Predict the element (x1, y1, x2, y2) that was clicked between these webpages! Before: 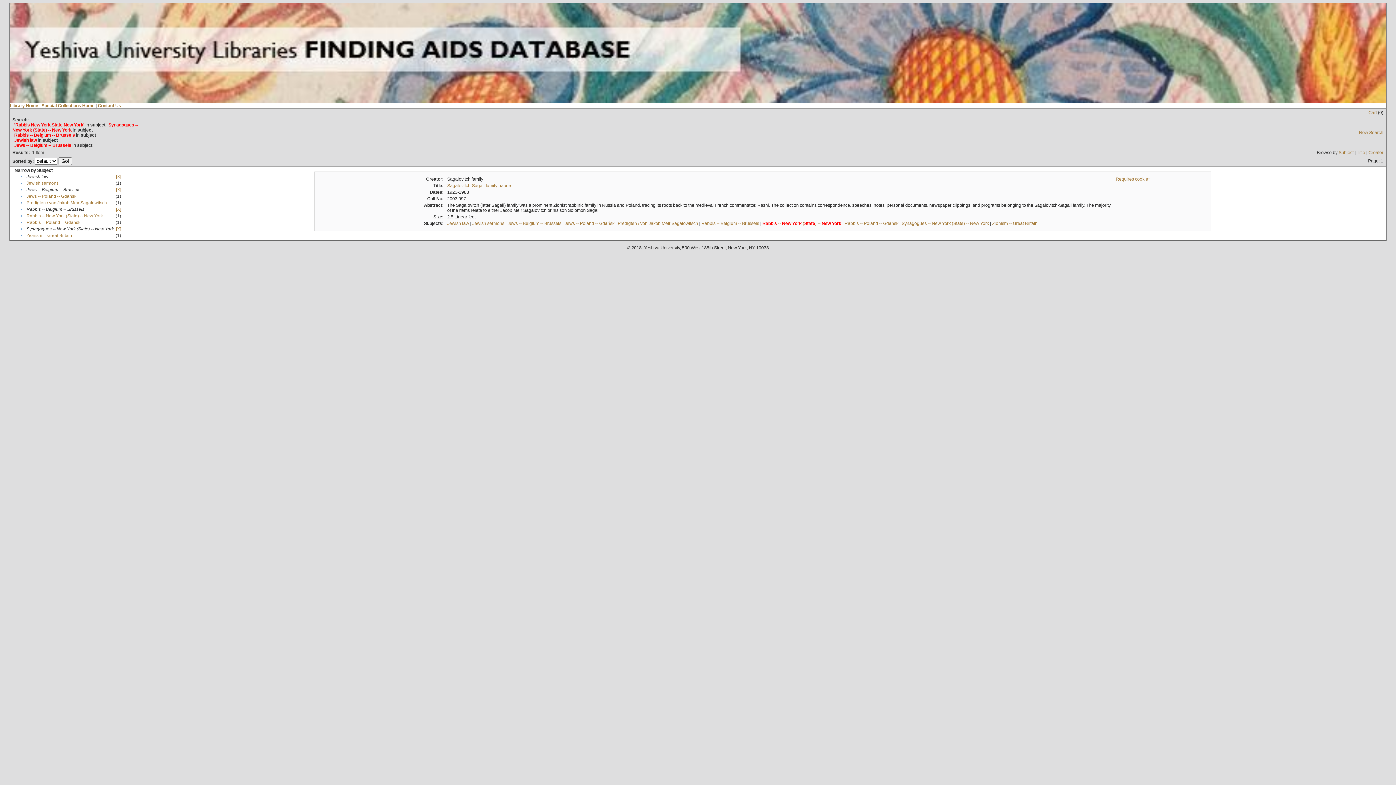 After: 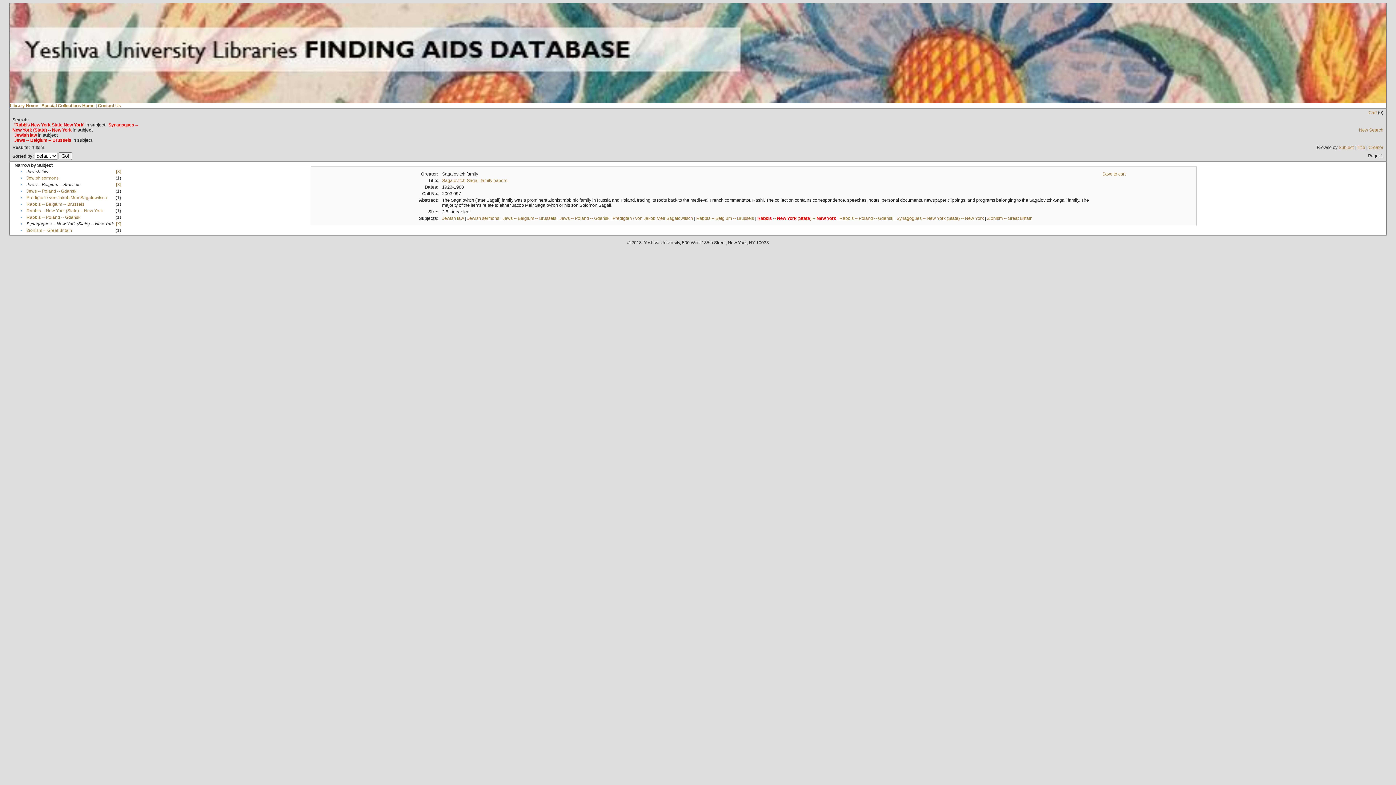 Action: label: [X] bbox: (116, 206, 121, 212)